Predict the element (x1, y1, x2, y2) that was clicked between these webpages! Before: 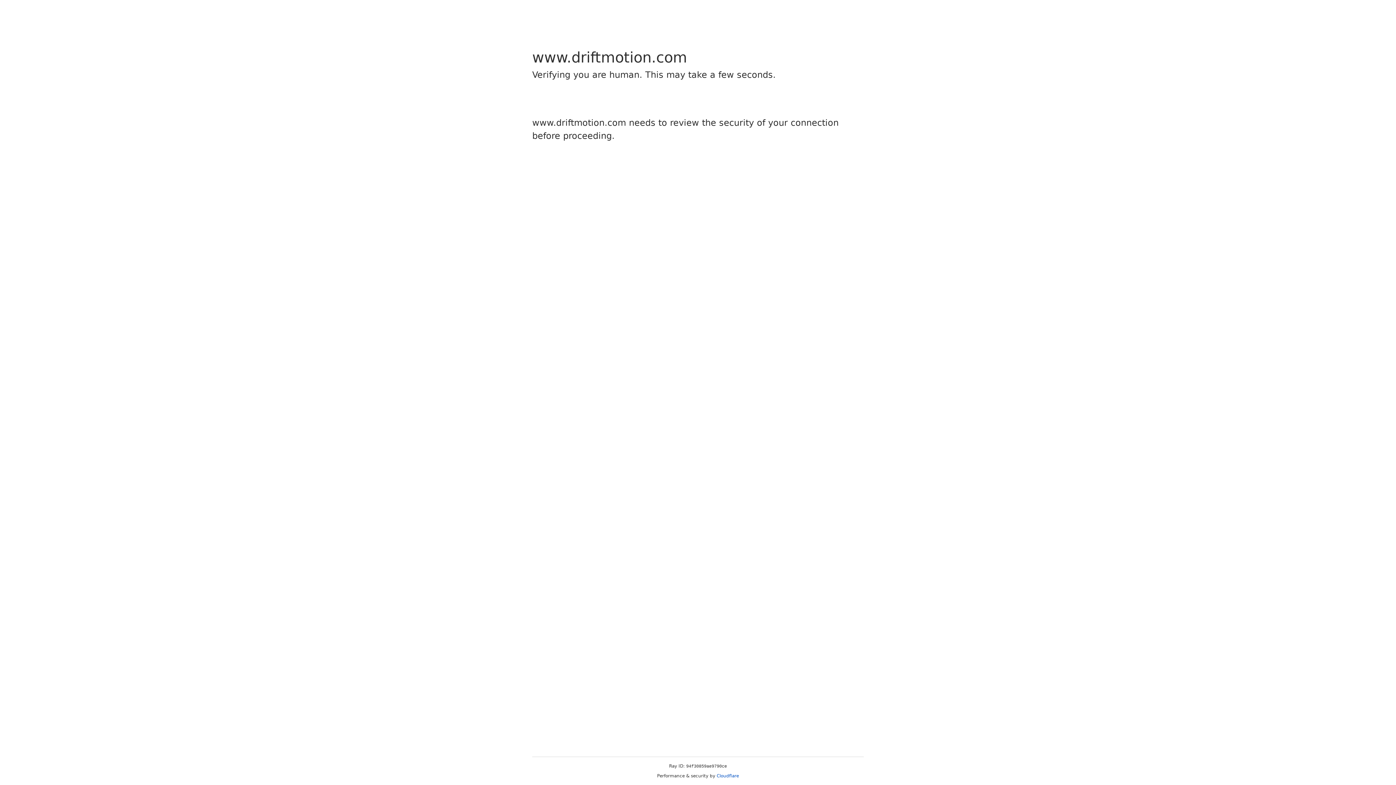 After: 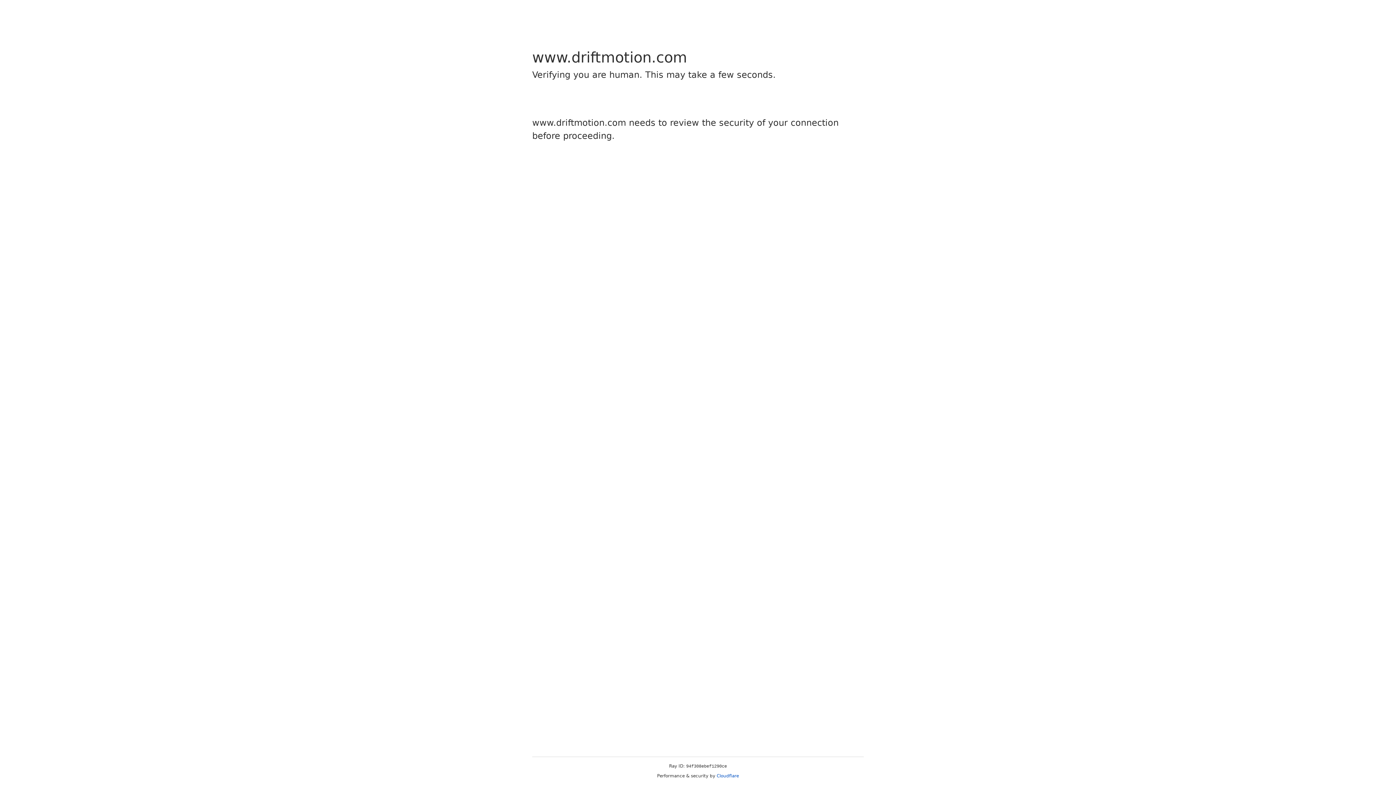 Action: label: Cloudflare bbox: (716, 773, 739, 778)